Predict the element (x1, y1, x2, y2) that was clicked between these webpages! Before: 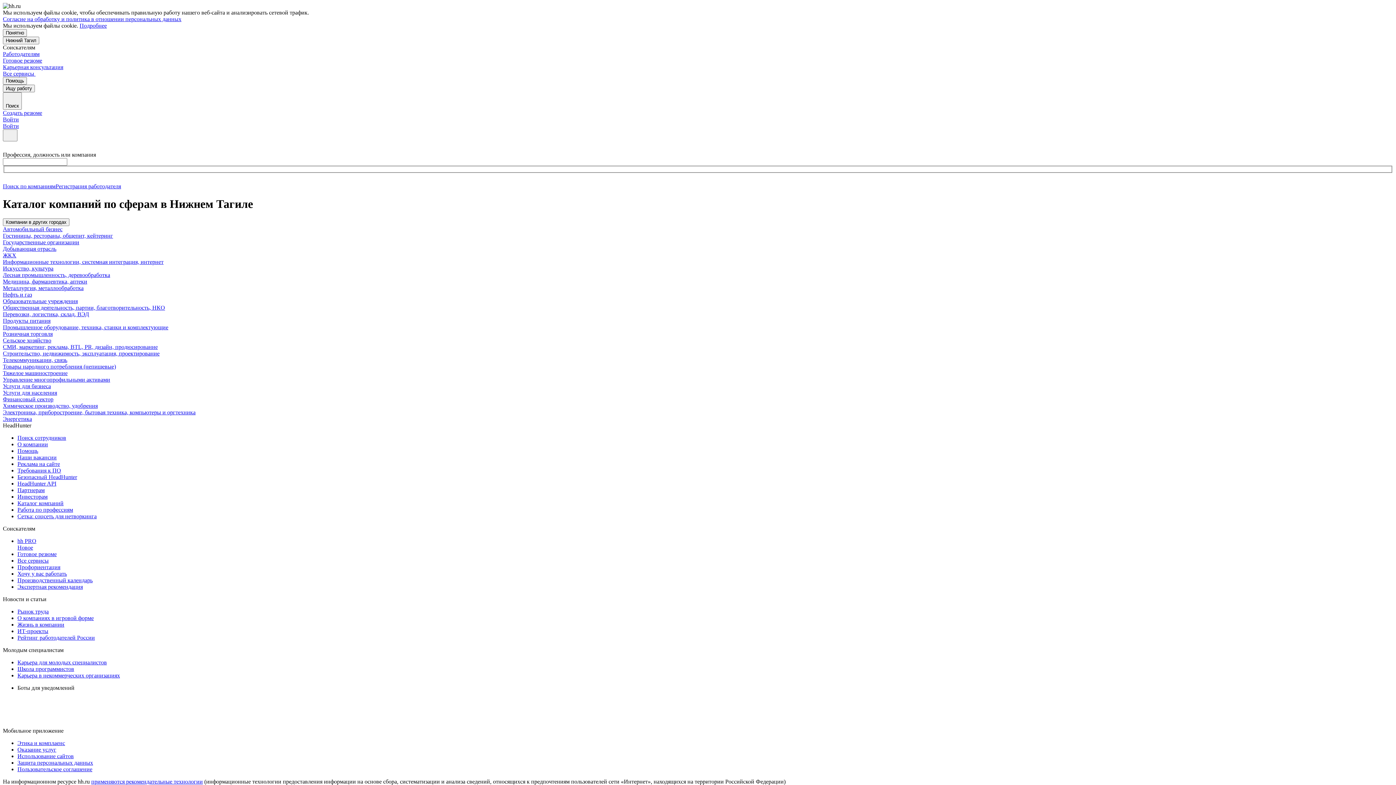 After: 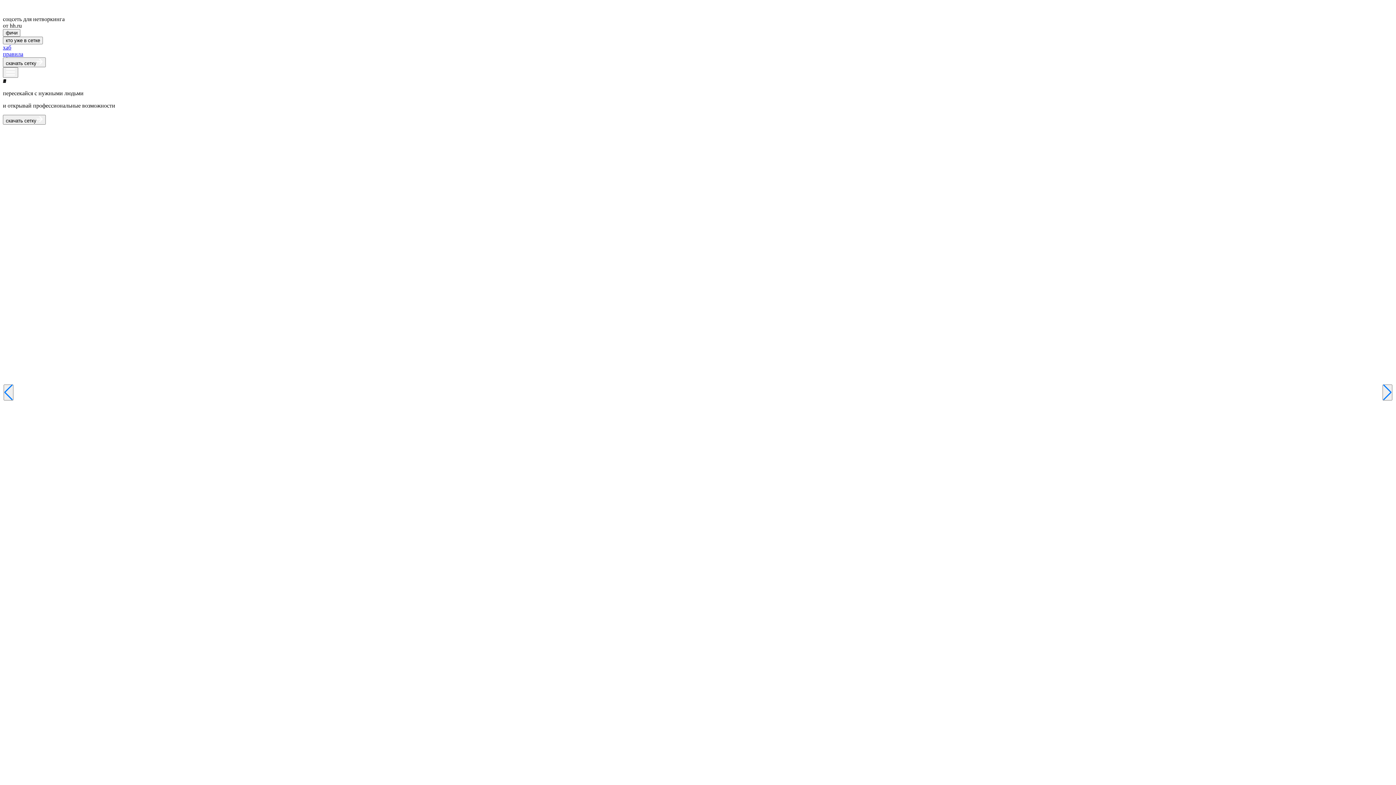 Action: bbox: (17, 513, 1393, 520) label: Сетка: соцсеть для нетворкинга